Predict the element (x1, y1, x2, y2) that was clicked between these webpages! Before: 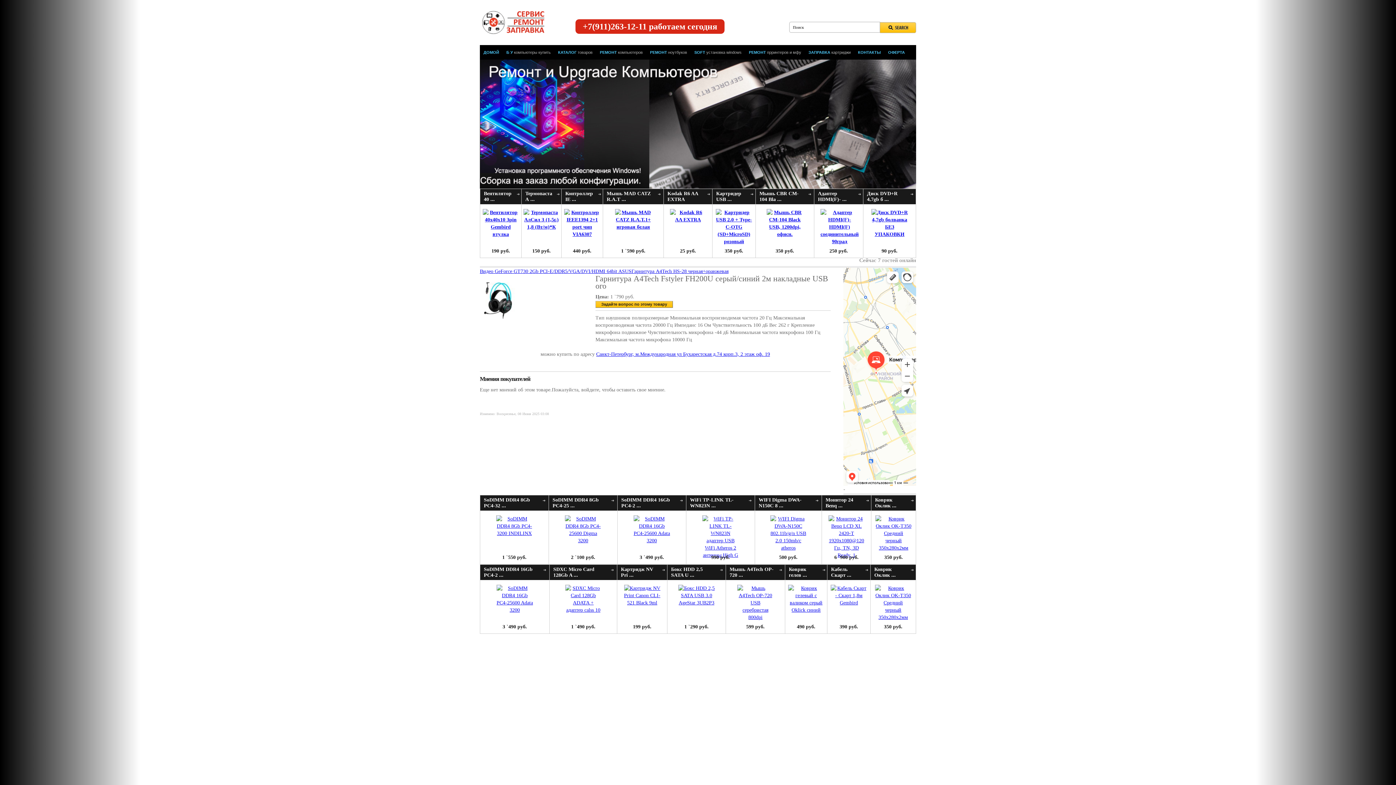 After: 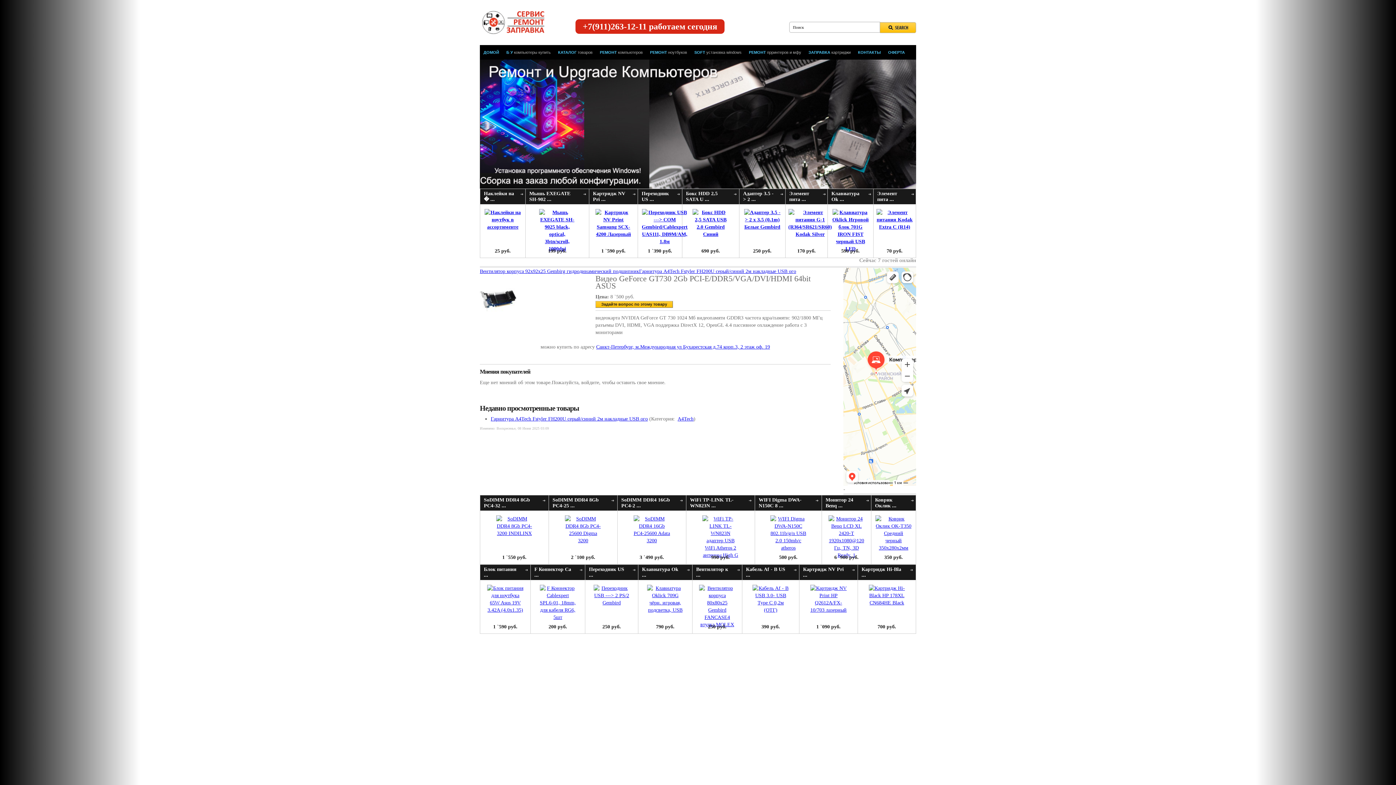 Action: label: Видео GeForce GT730 2Gb PCI-E/DDR5/VGA/DVI/HDMI 64bit ASUS bbox: (480, 268, 631, 274)